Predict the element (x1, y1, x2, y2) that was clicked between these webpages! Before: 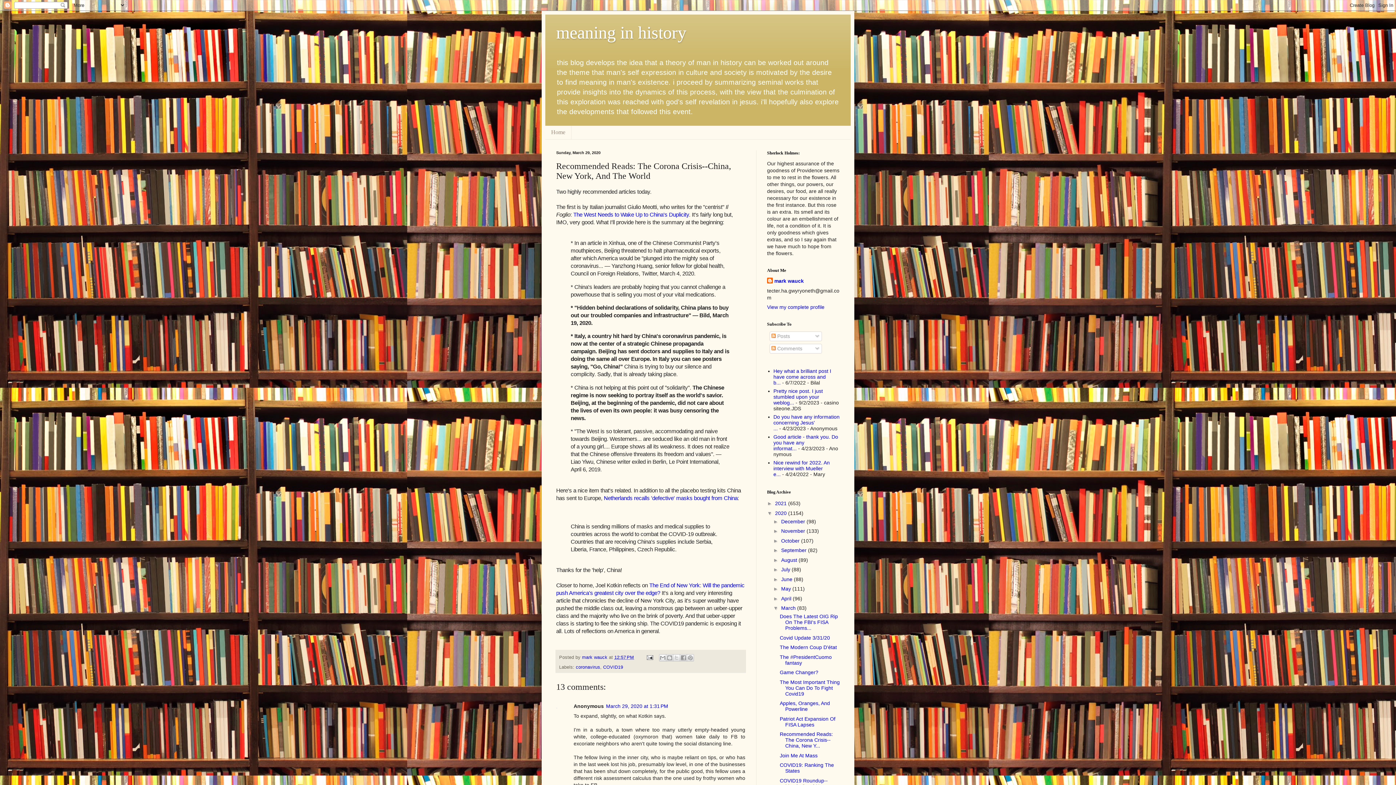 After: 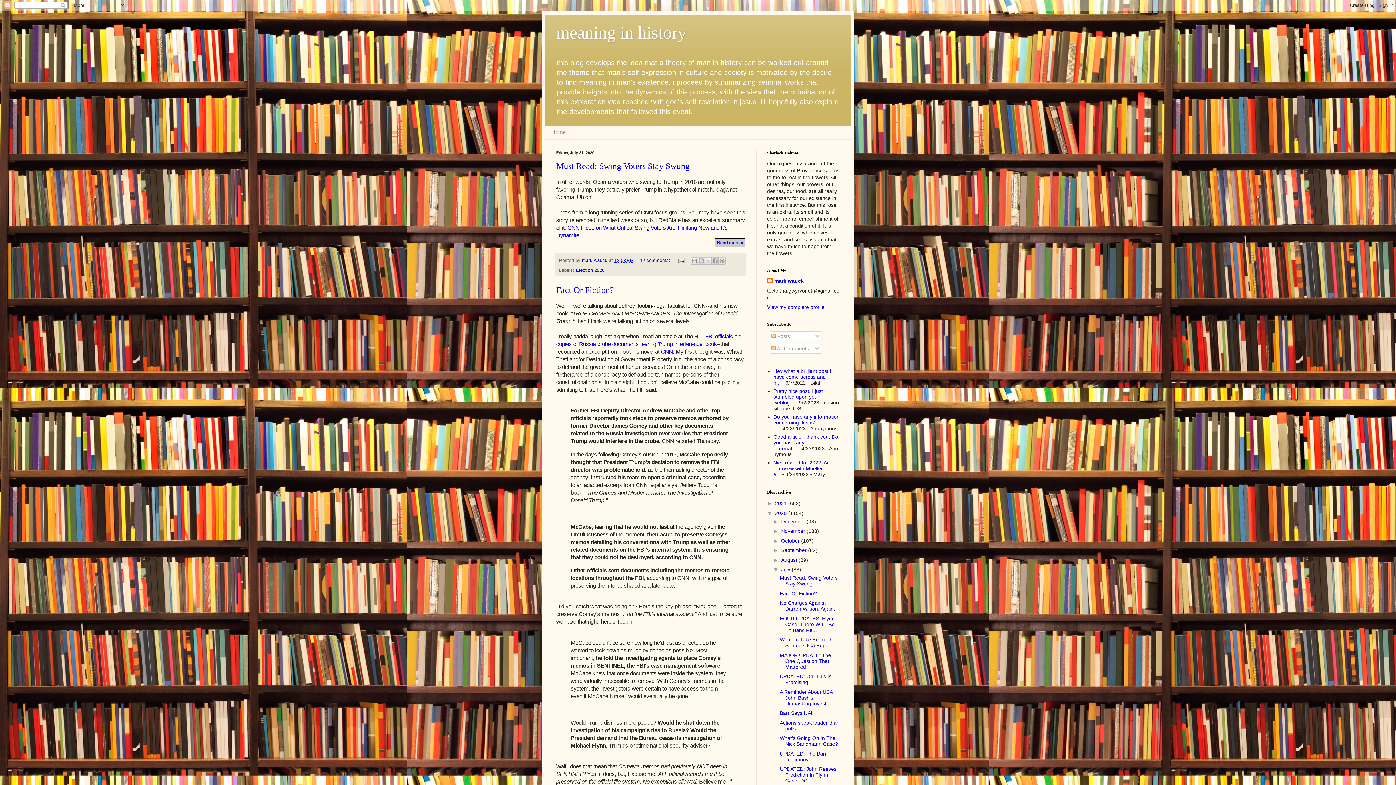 Action: label: July  bbox: (781, 567, 791, 572)